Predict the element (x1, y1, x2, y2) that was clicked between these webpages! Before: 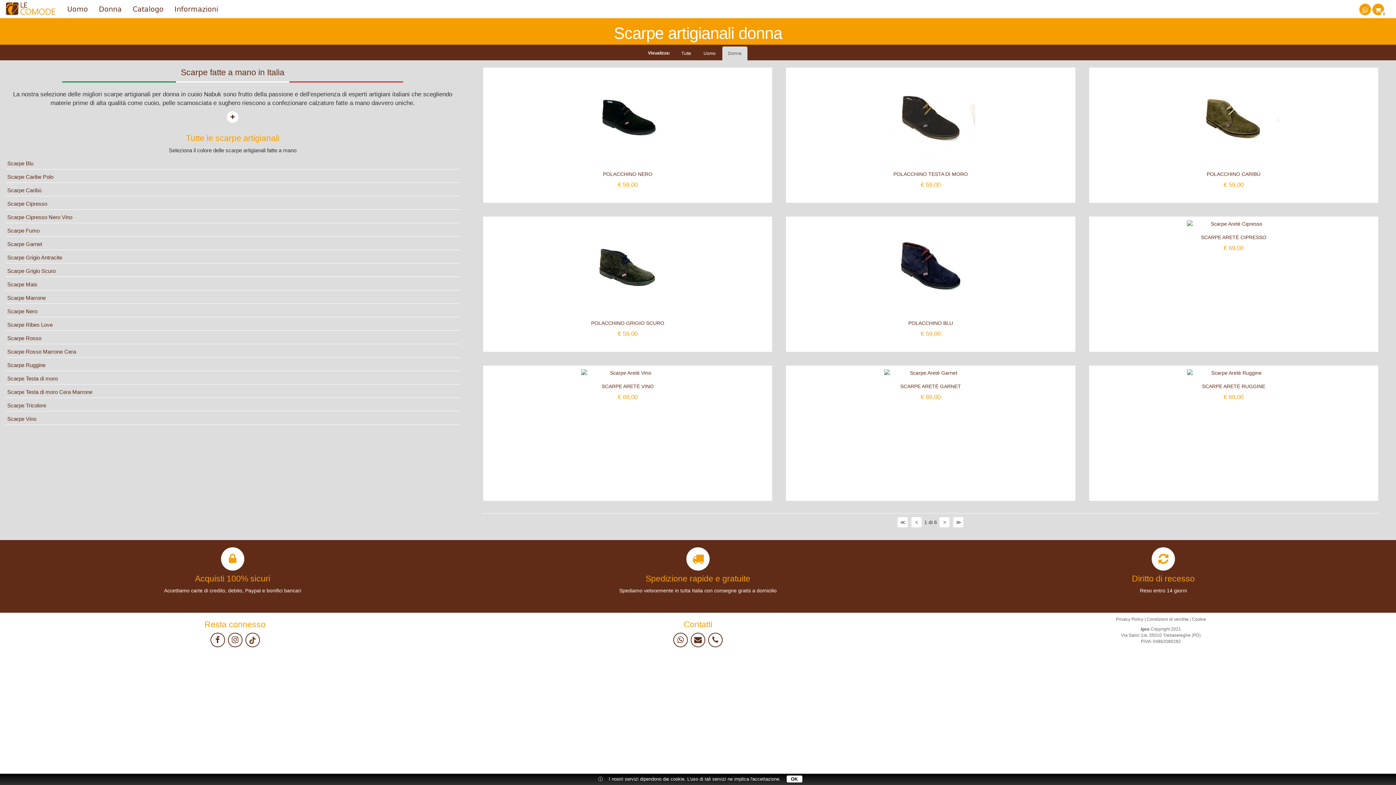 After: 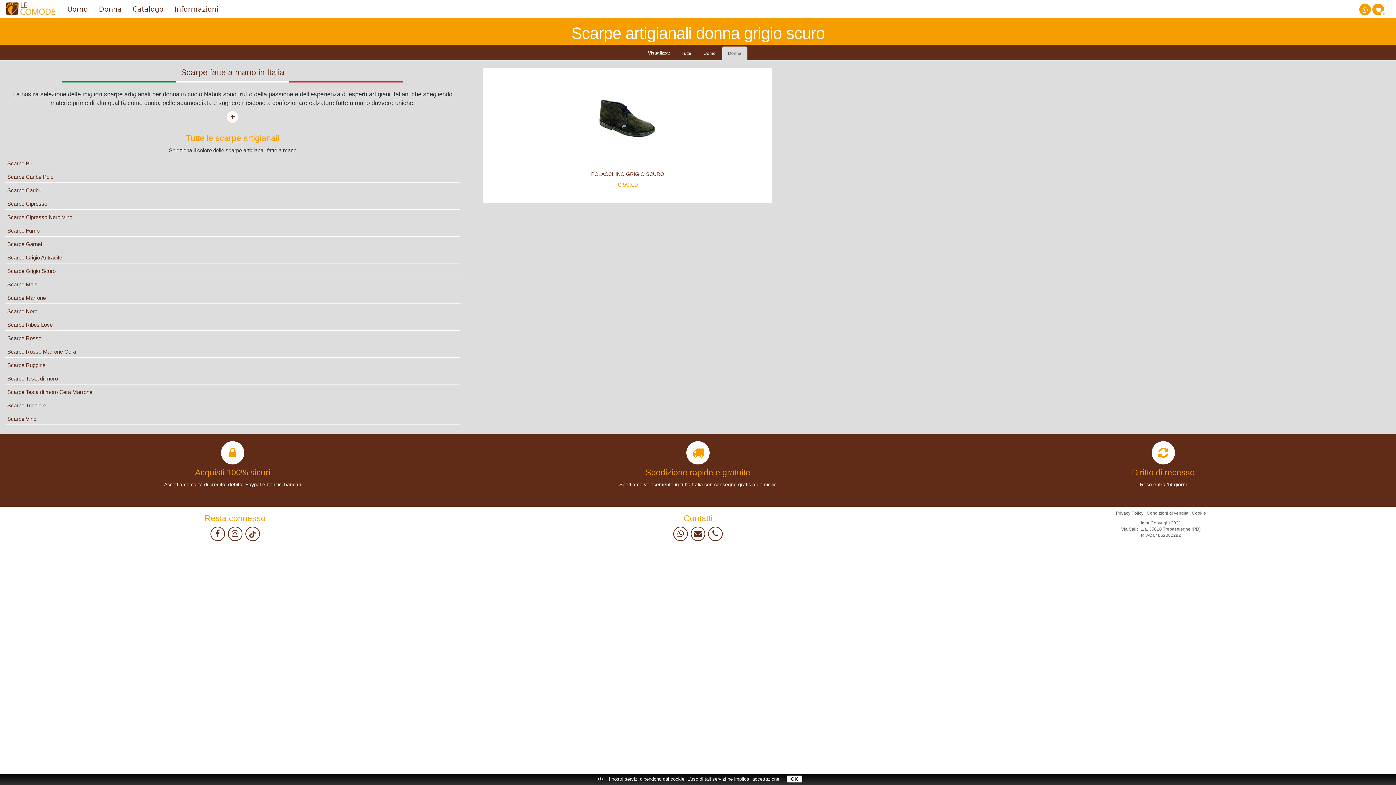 Action: bbox: (5, 265, 459, 277) label: Scarpe Grigio Scuro